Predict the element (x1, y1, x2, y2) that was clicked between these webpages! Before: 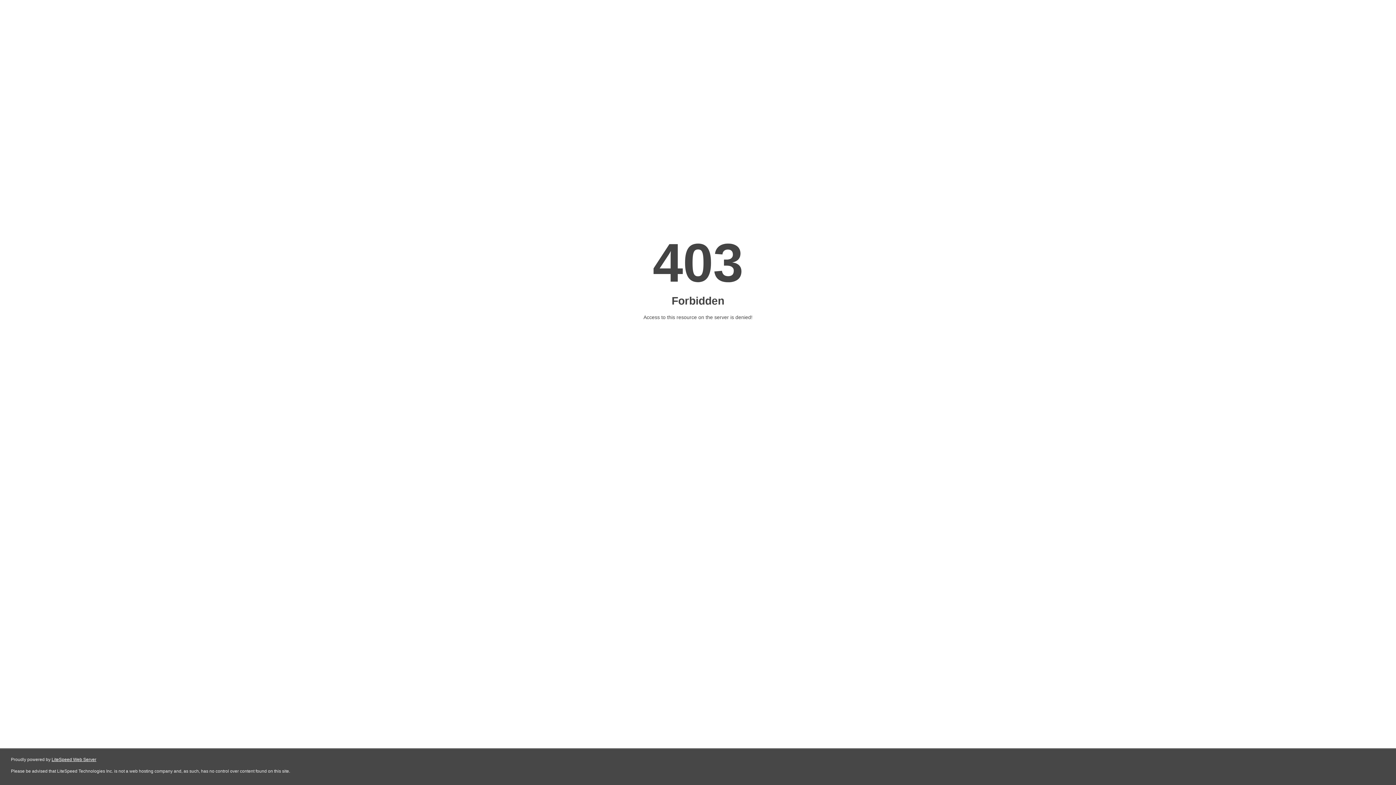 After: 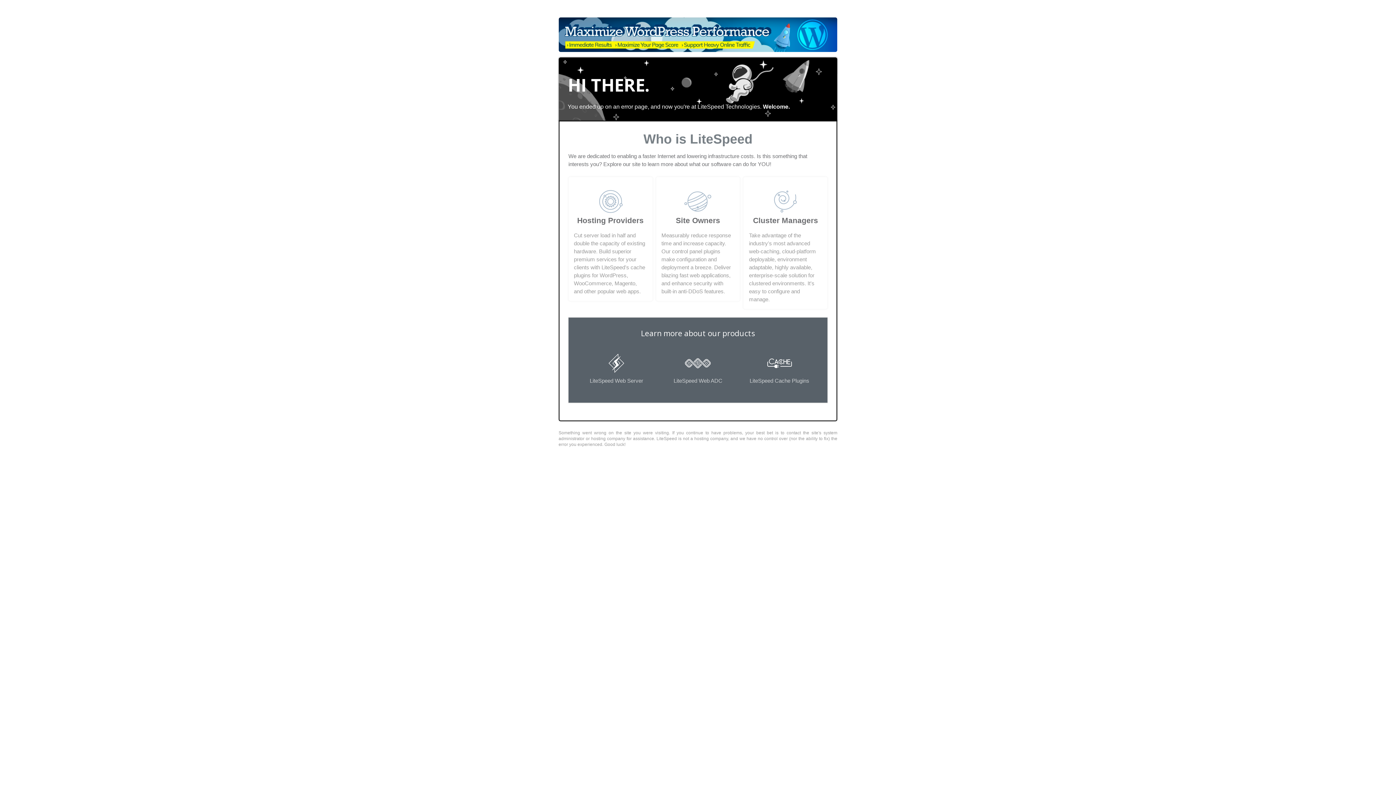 Action: label: LiteSpeed Web Server bbox: (51, 757, 96, 762)